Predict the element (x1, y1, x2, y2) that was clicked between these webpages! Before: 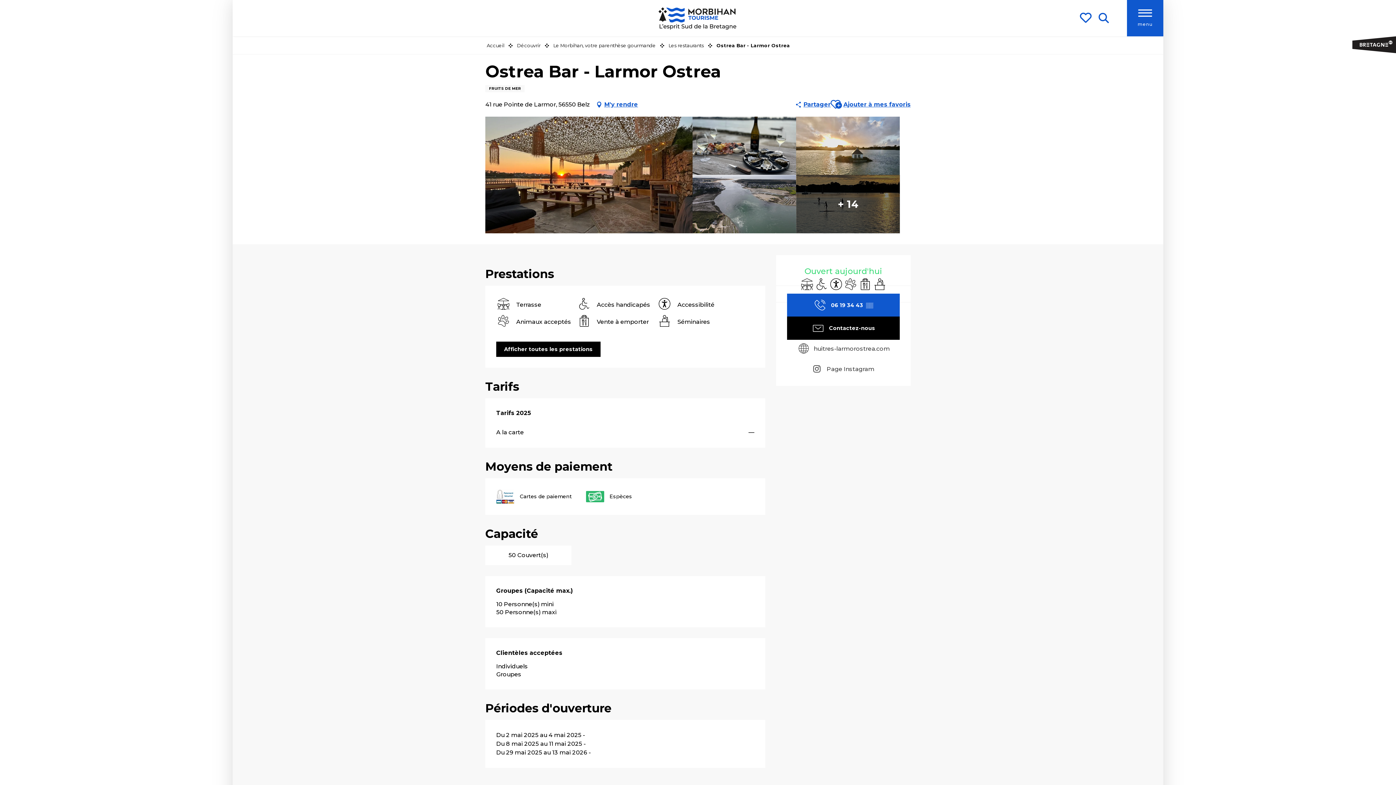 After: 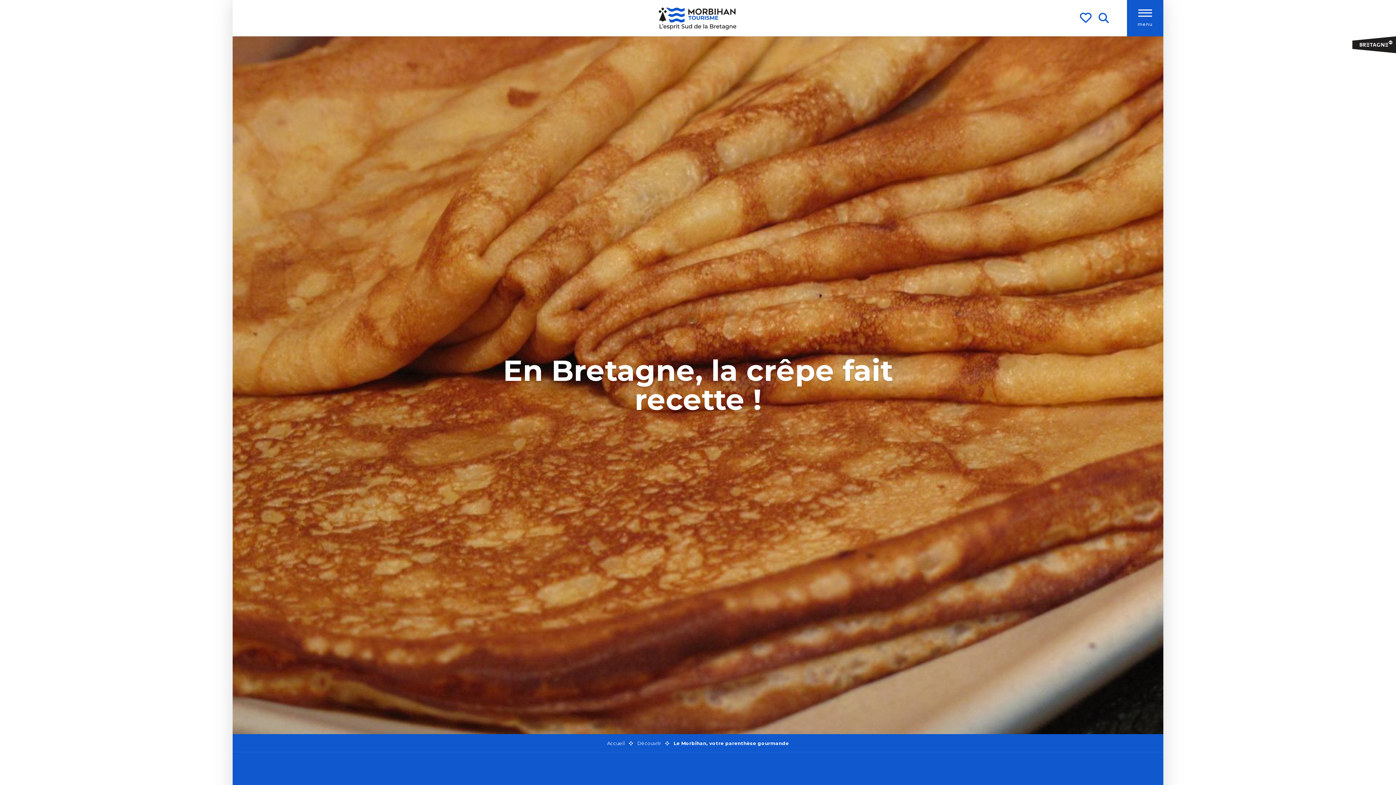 Action: label: Le Morbihan, votre parenthèse gourmande bbox: (553, 42, 656, 48)